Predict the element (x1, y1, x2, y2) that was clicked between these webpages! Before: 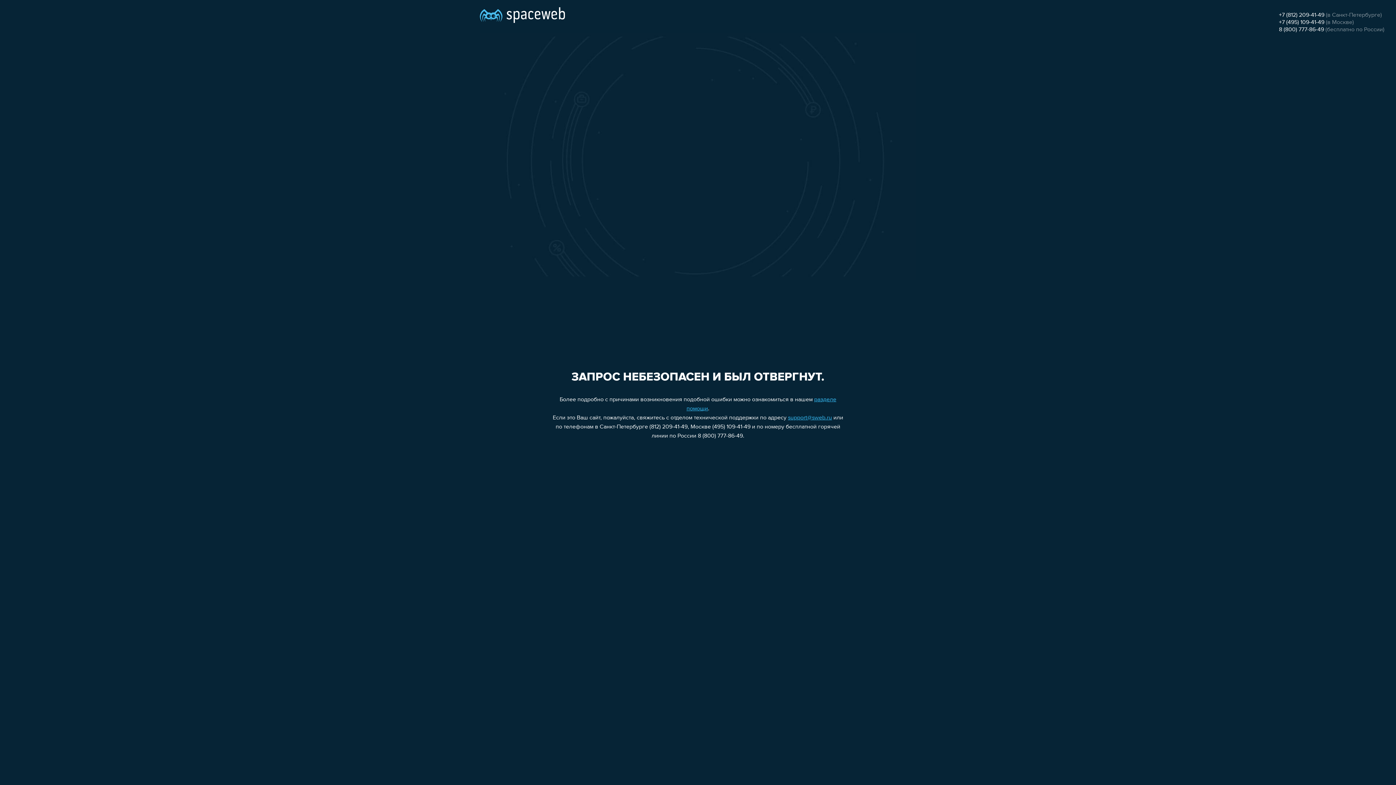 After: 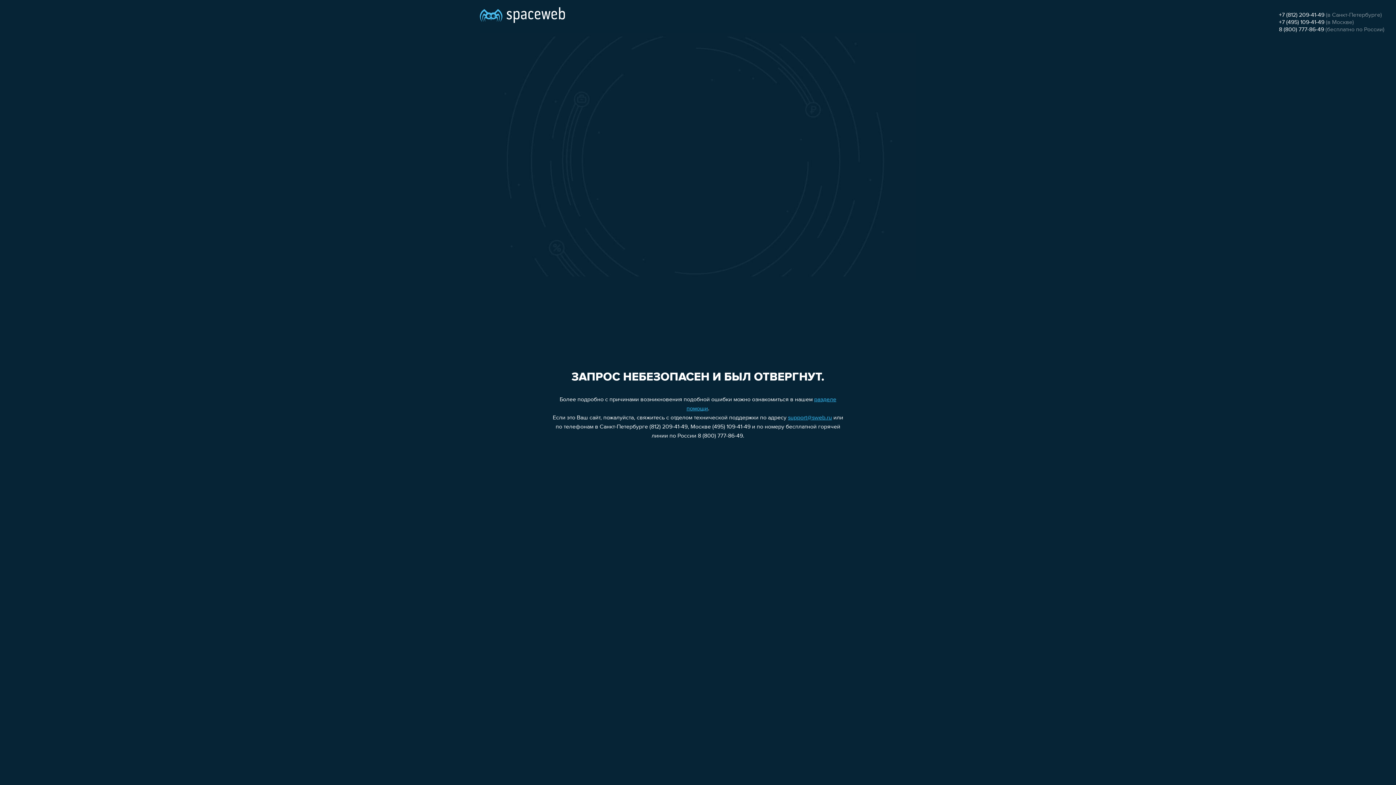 Action: label: +7 (812) 209-41-49 bbox: (1279, 12, 1324, 18)